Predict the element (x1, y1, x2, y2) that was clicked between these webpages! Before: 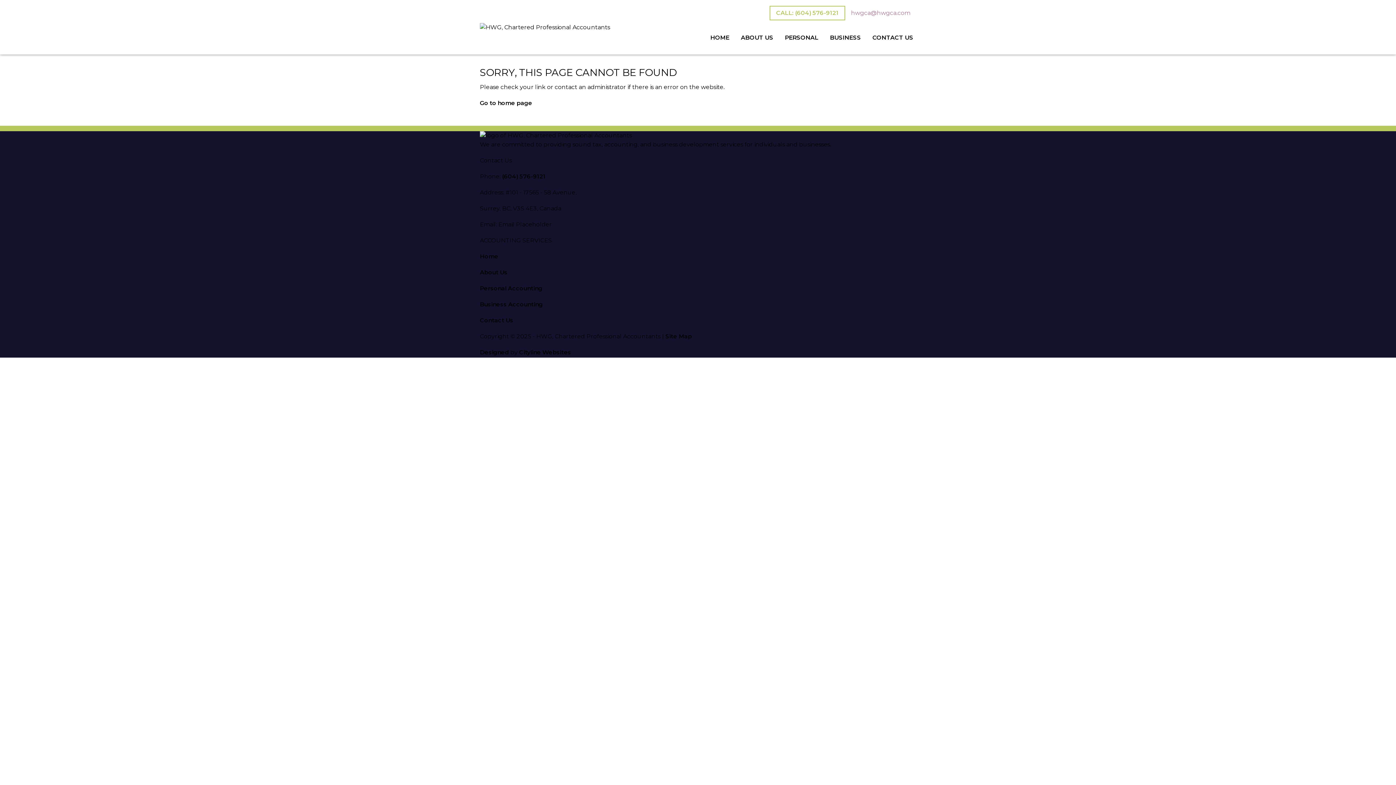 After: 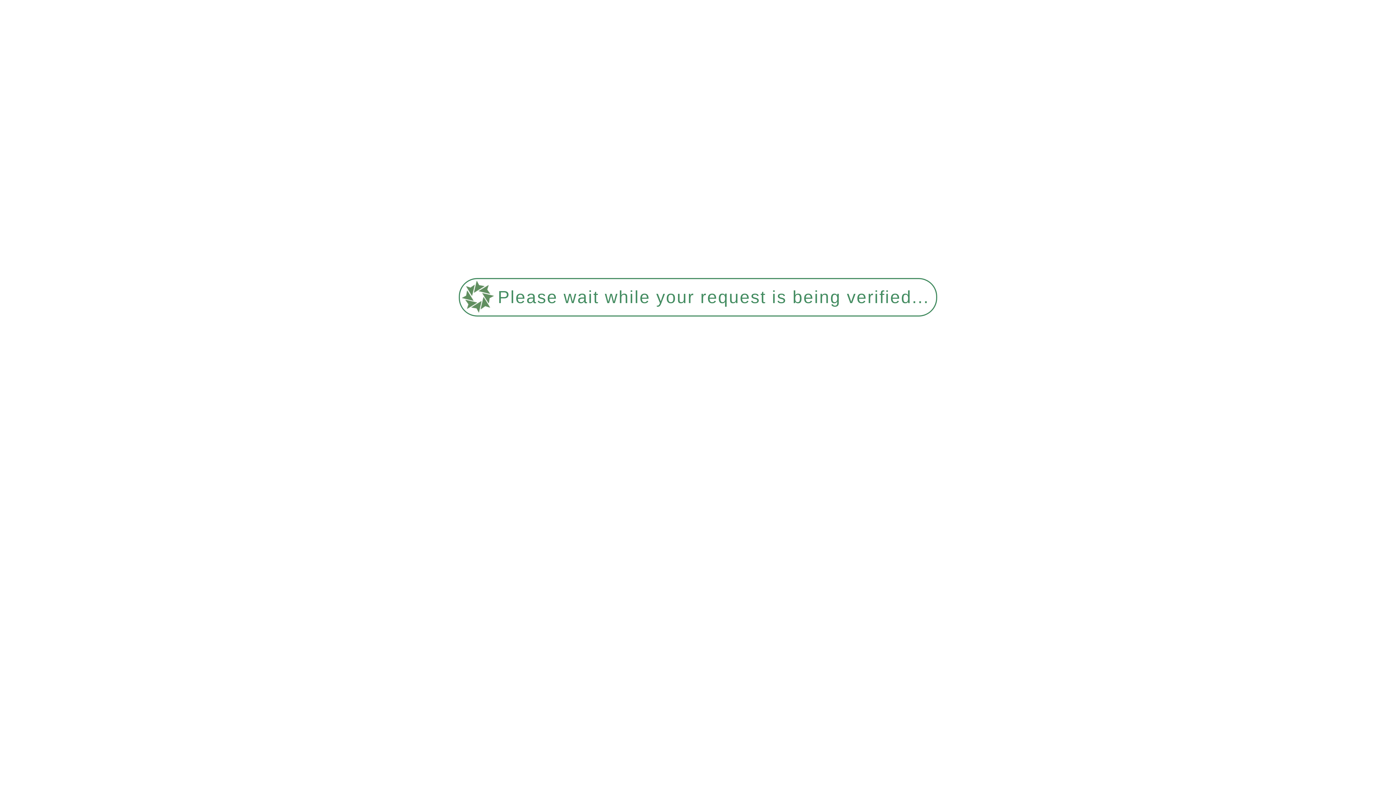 Action: bbox: (480, 132, 632, 138)